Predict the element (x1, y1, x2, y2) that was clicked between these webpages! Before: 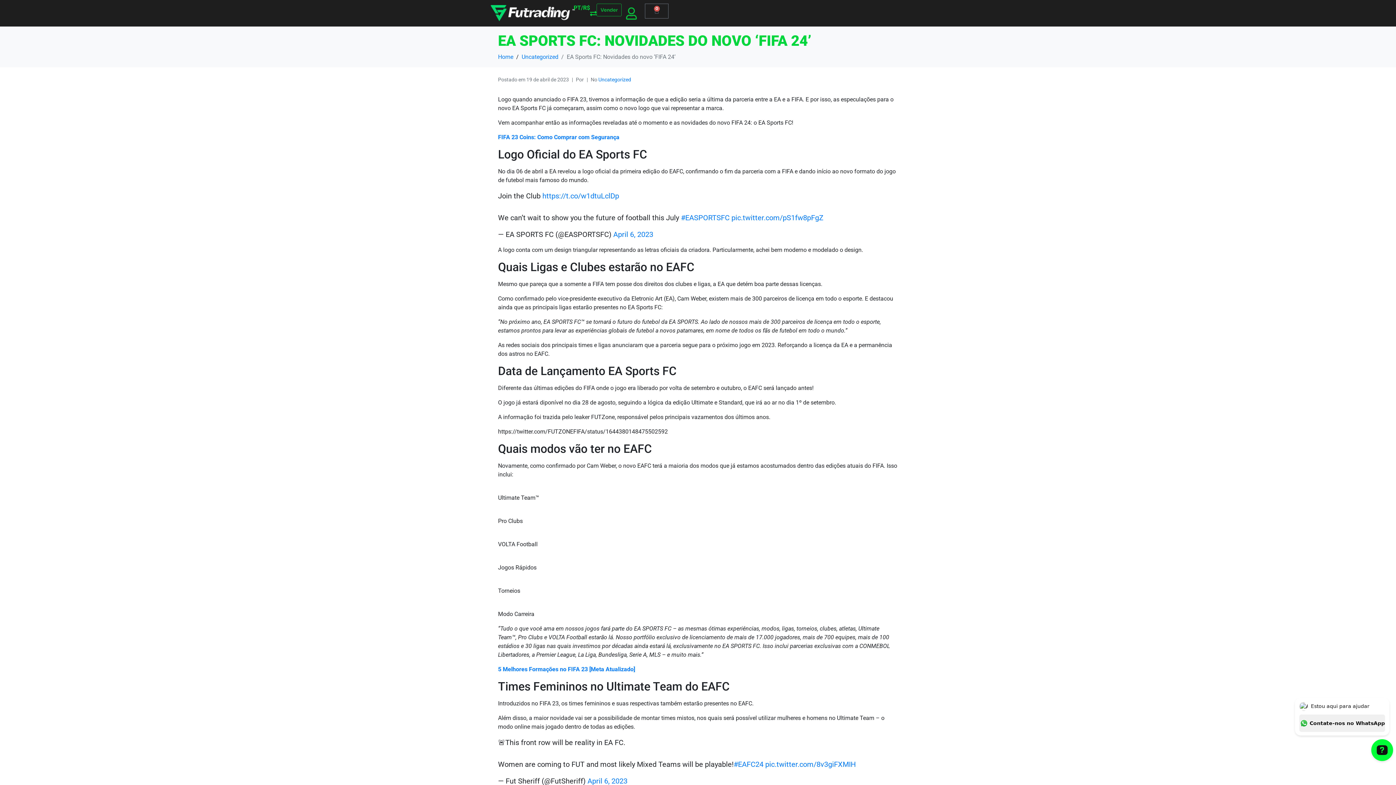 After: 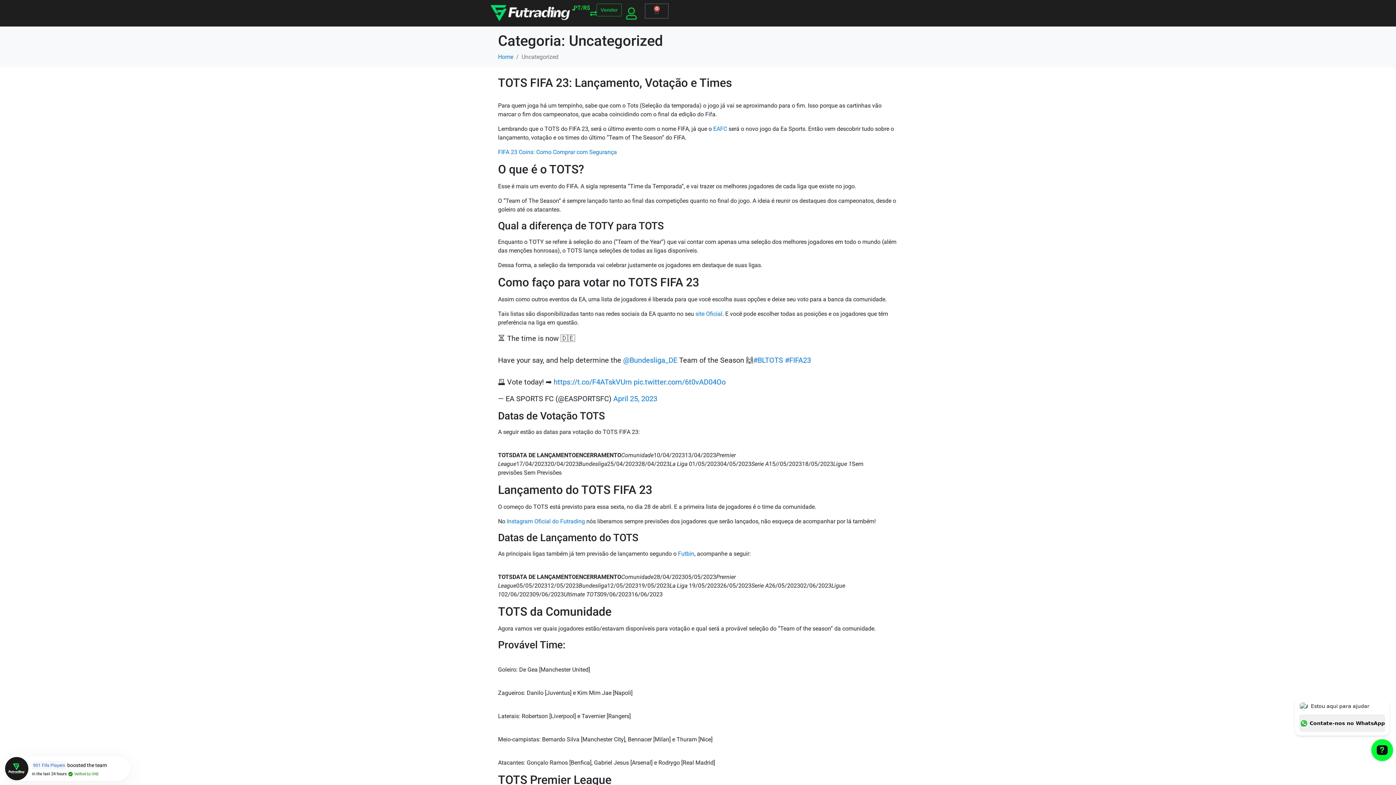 Action: label: Uncategorized bbox: (521, 53, 558, 60)